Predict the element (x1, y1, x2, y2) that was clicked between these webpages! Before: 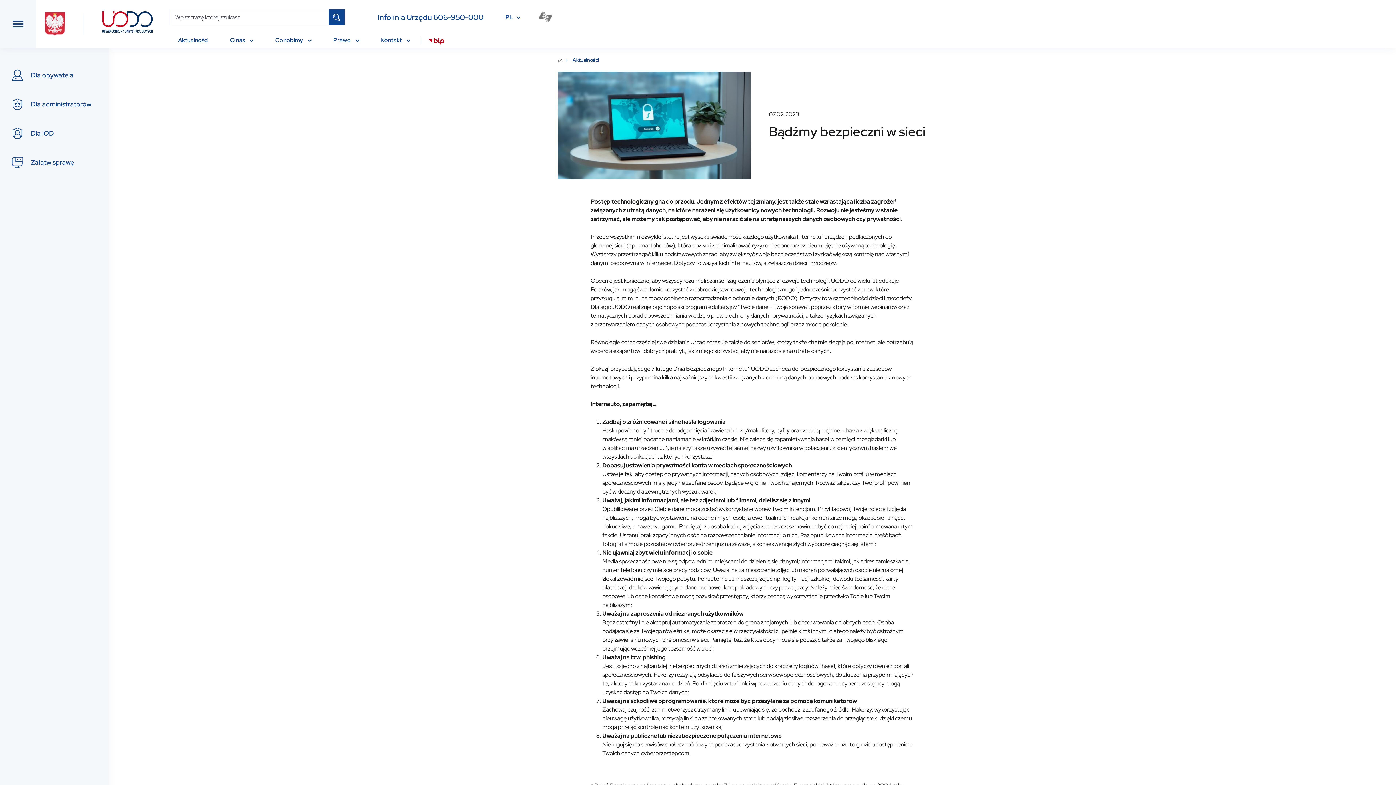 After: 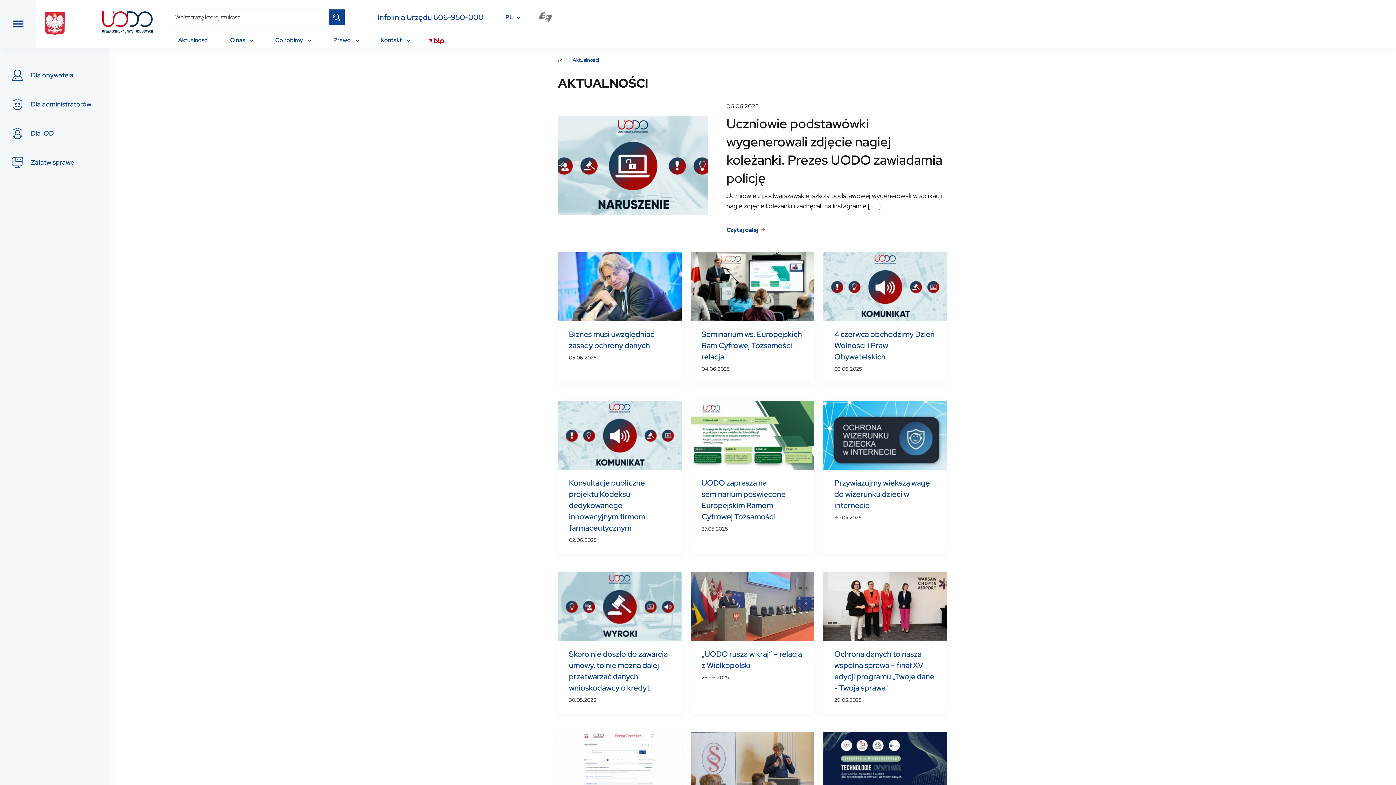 Action: bbox: (177, 35, 209, 48) label: Aktualności